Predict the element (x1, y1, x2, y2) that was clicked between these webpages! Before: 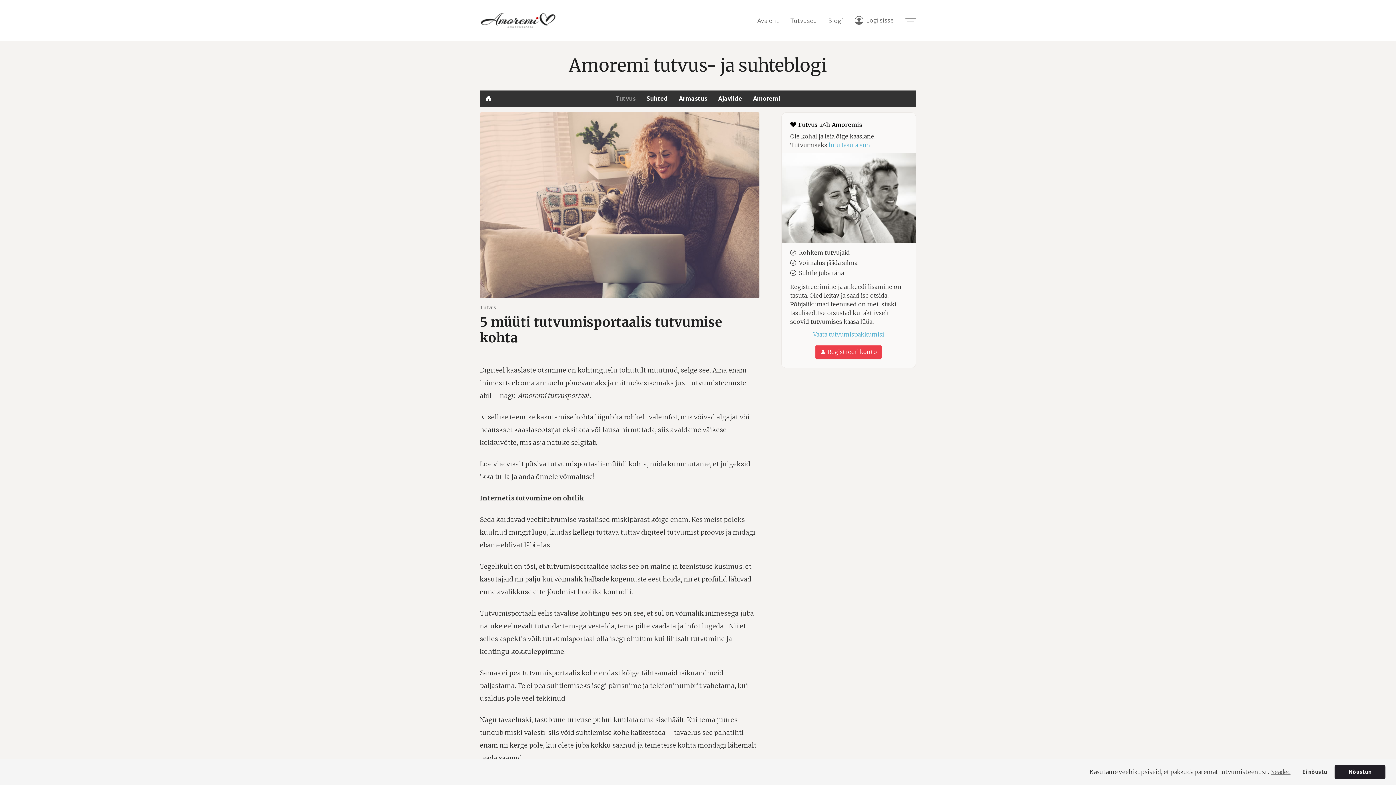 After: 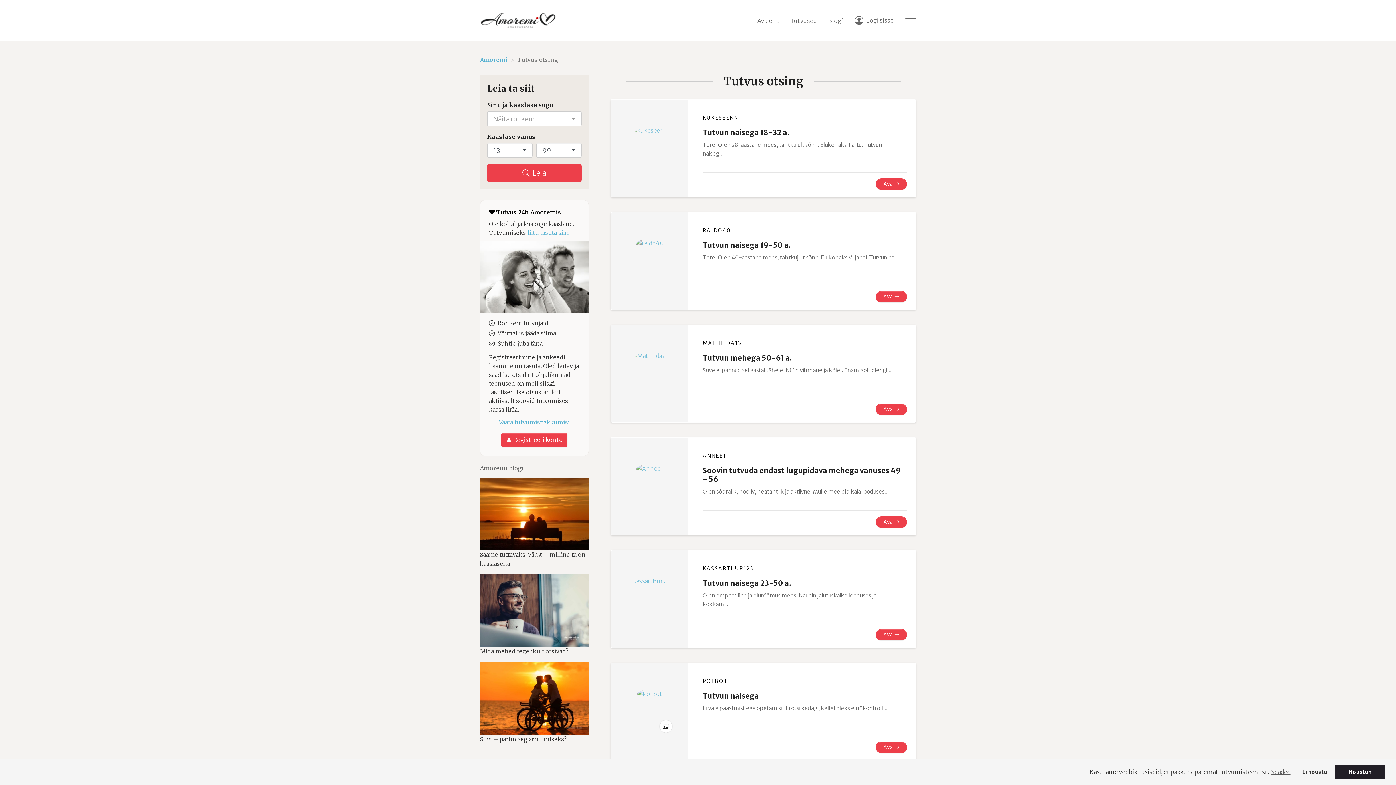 Action: bbox: (784, 13, 822, 27) label: Tutvused